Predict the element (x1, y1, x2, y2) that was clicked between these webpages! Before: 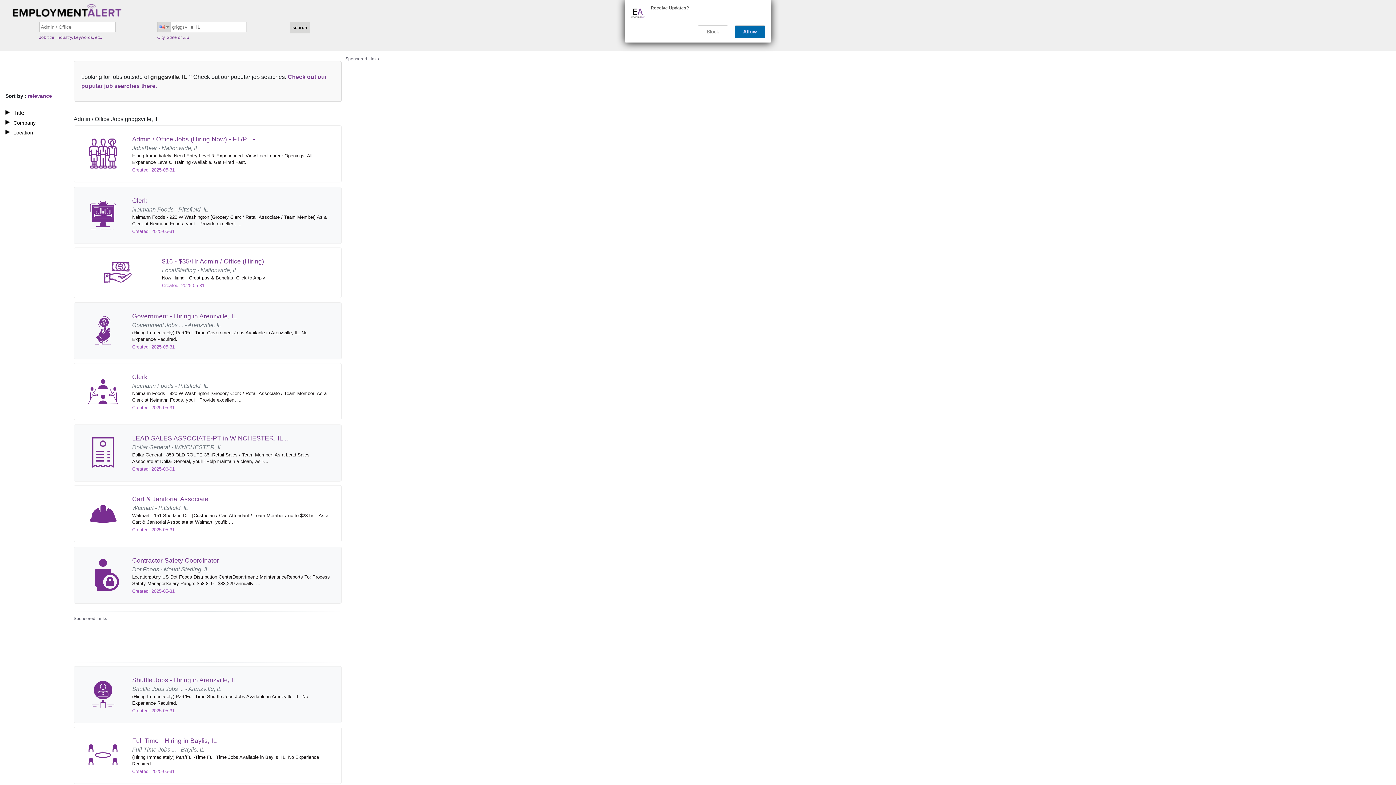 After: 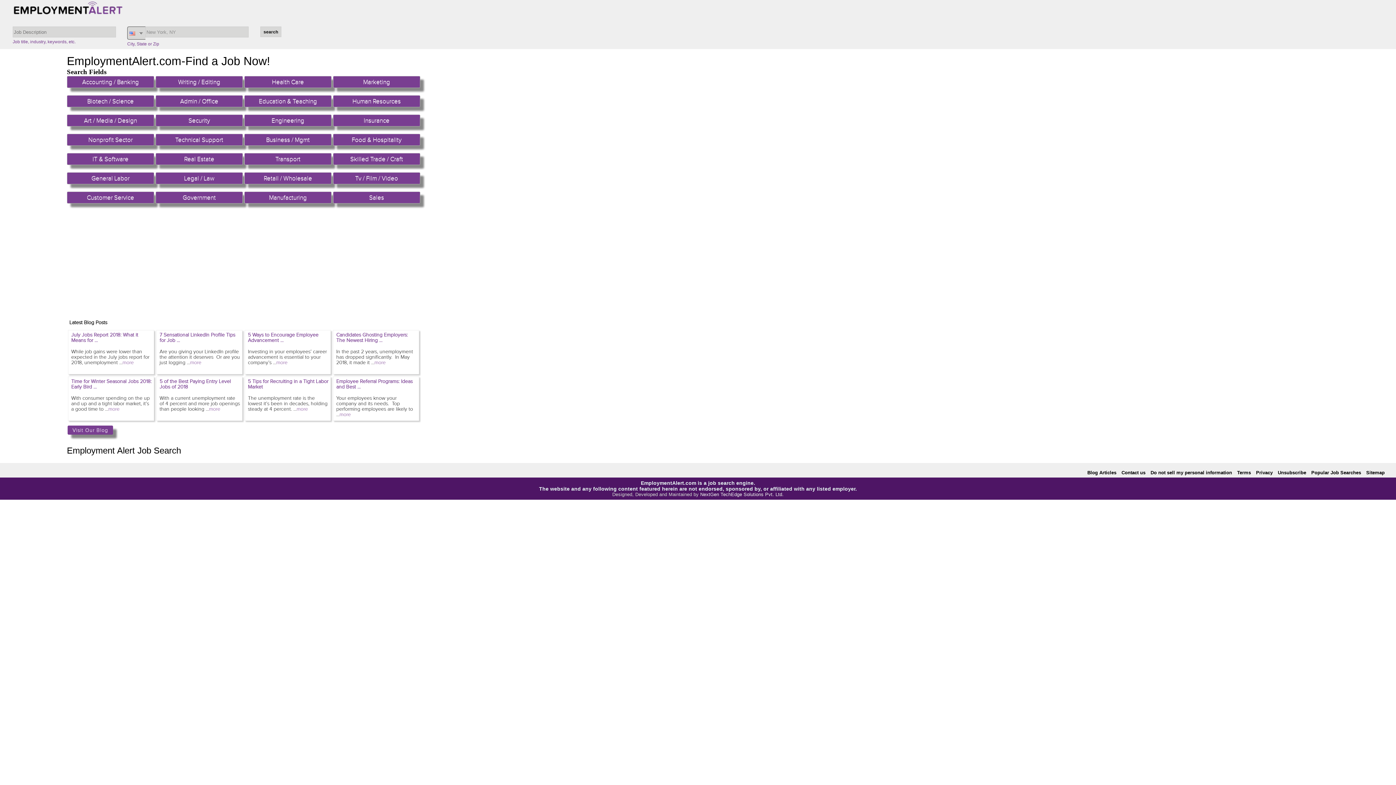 Action: bbox: (0, 6, 250, 12)